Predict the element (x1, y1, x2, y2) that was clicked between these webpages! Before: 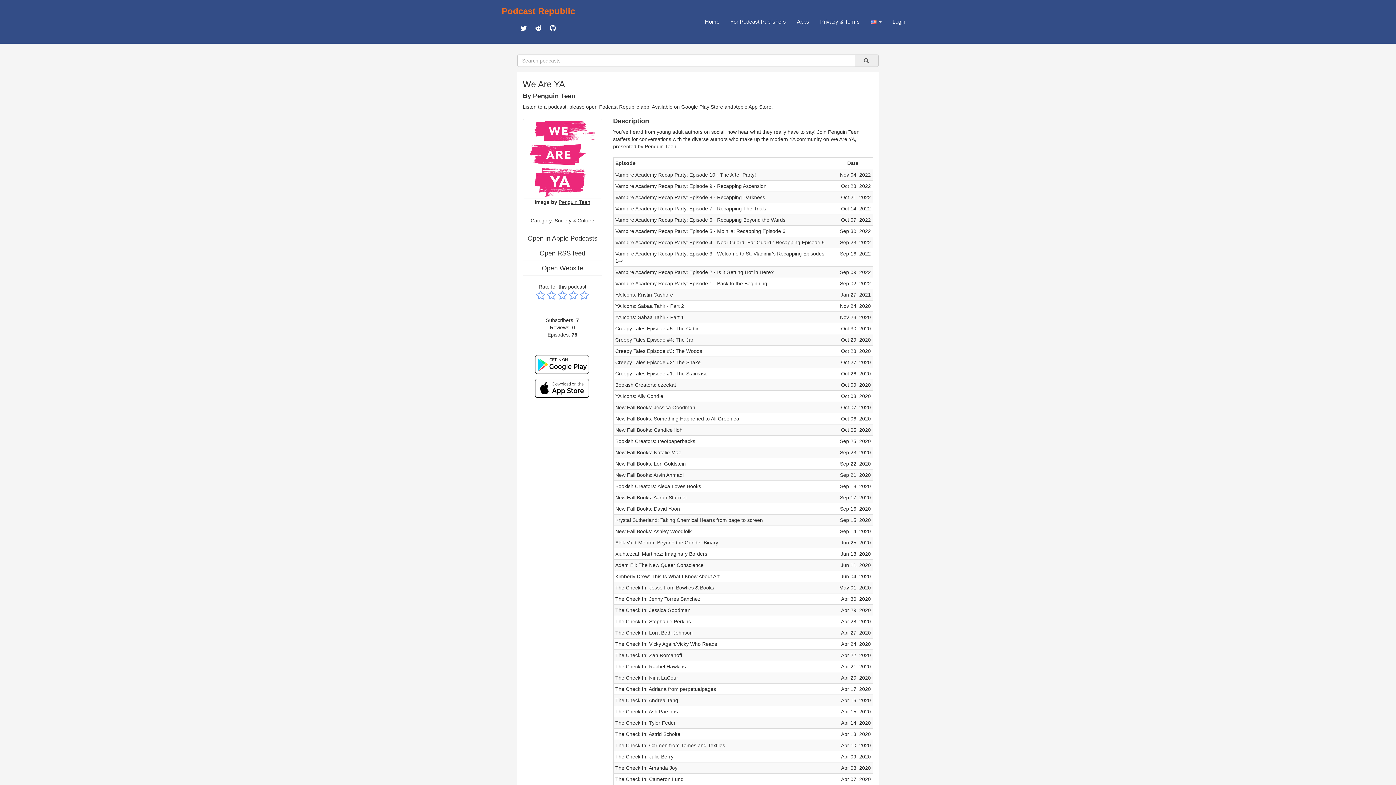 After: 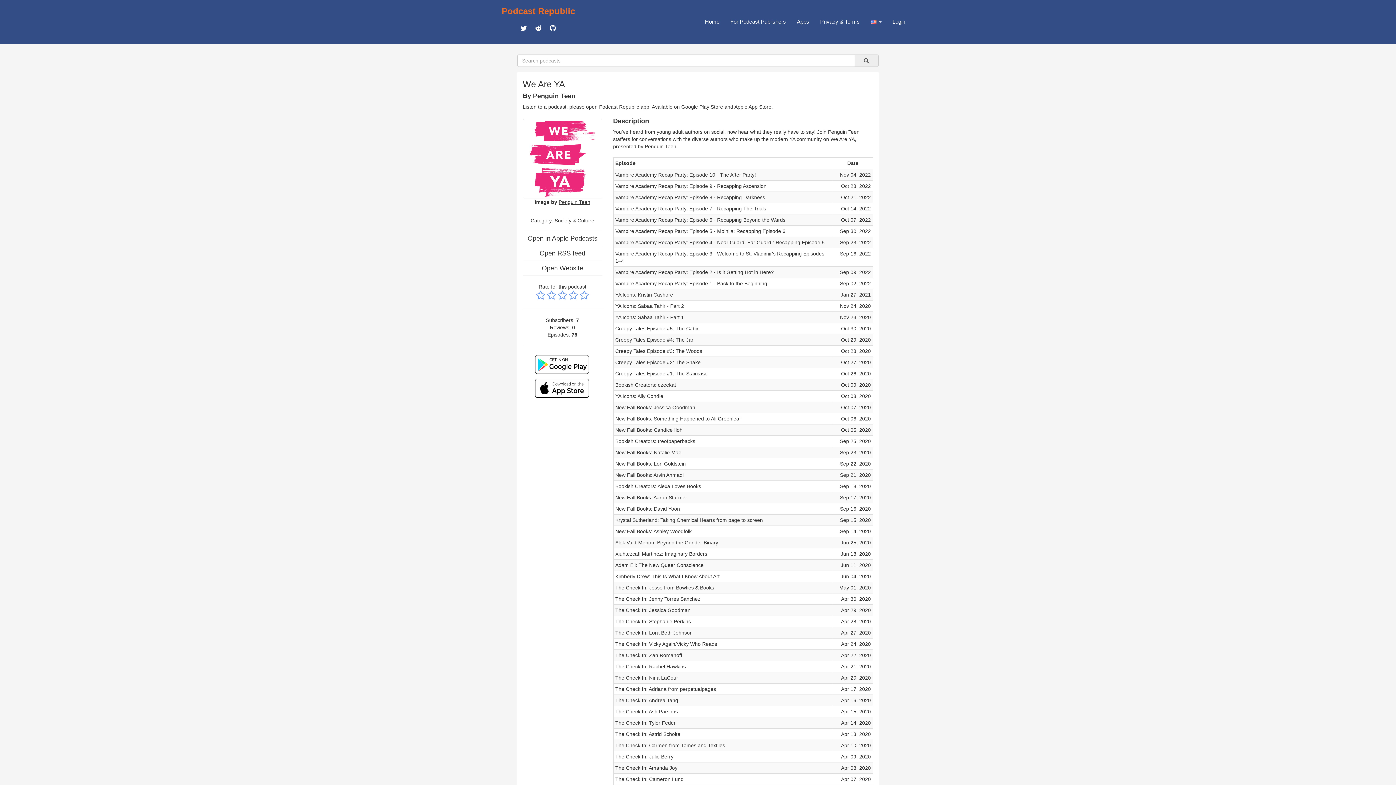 Action: bbox: (533, 361, 591, 367) label:  